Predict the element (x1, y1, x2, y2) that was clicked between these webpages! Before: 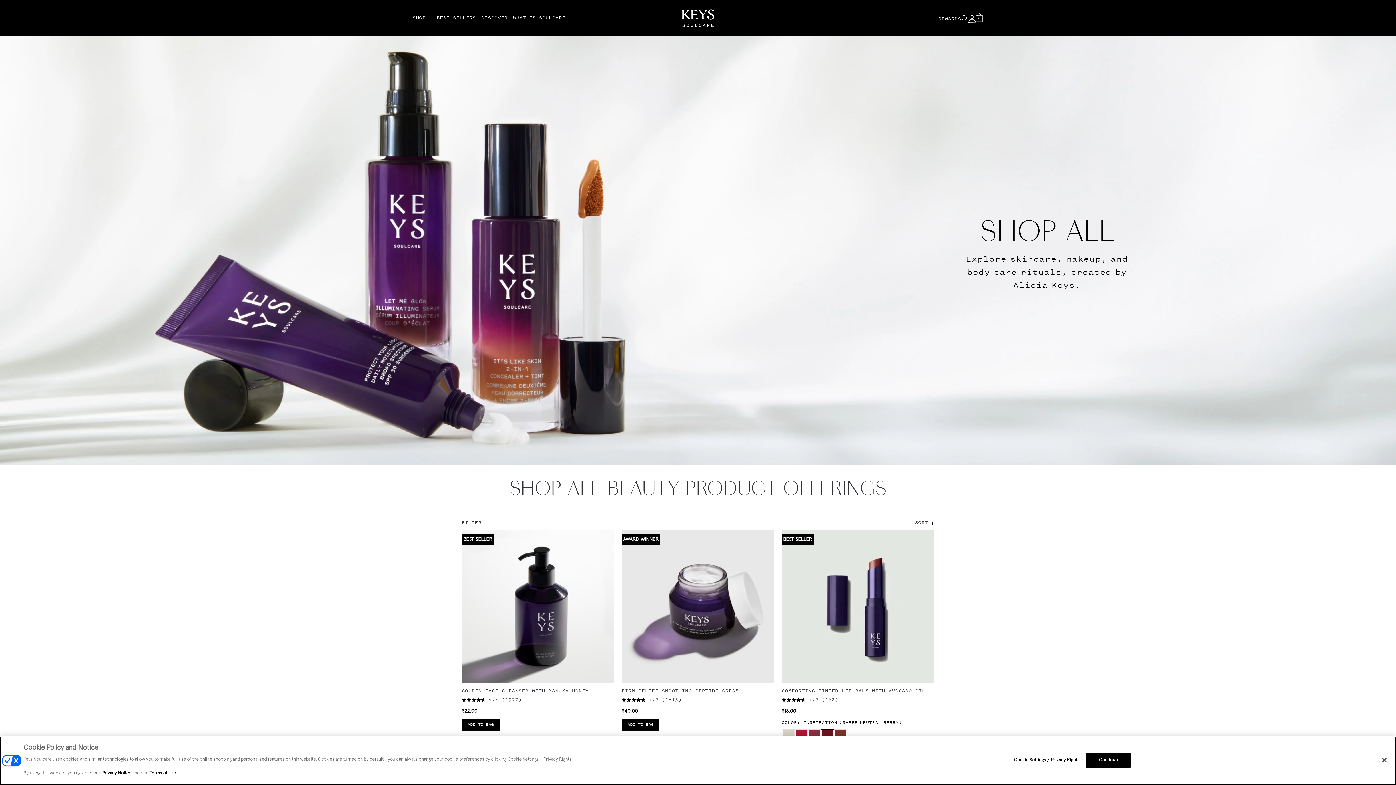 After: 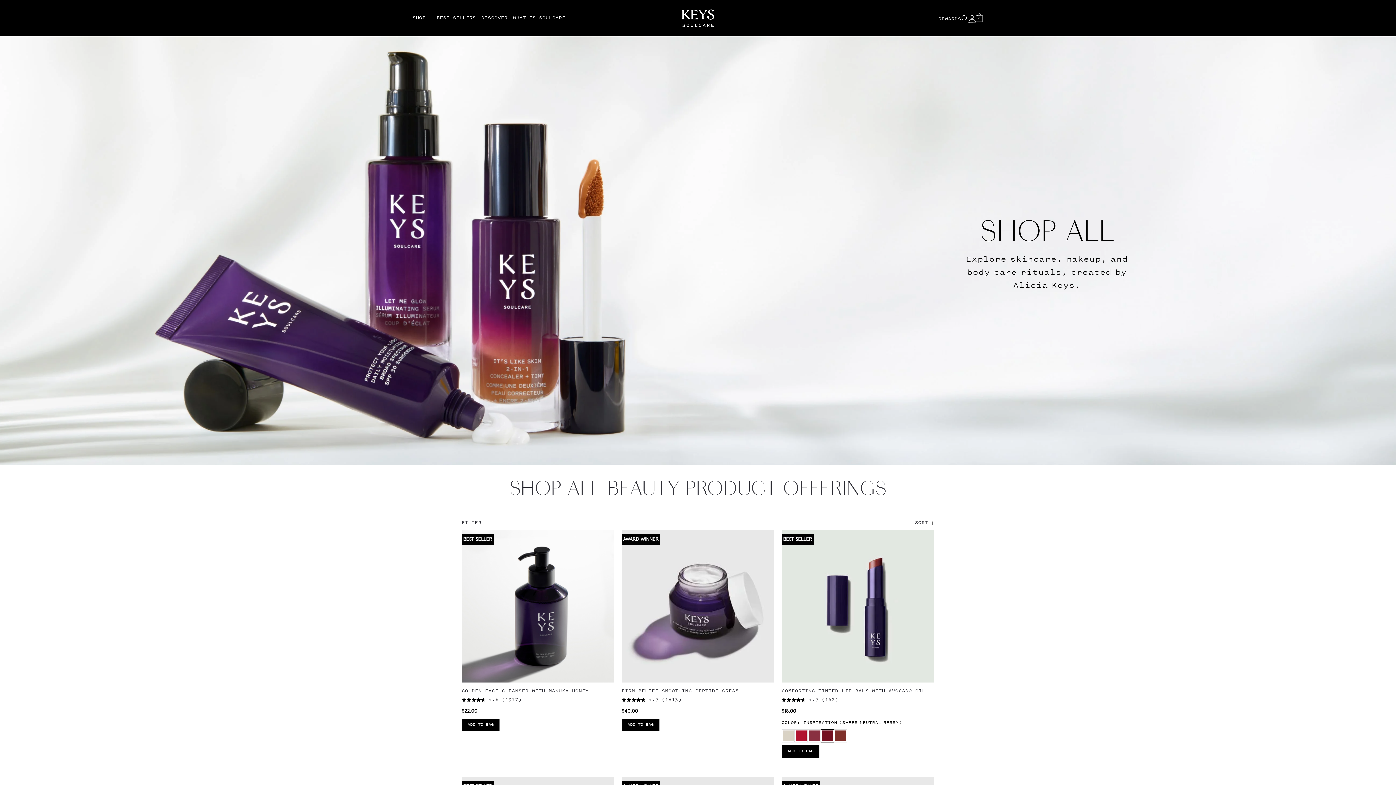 Action: bbox: (621, 719, 659, 731) label: ADD 
1 FIRM BELIEF SMOOTHING PEPTIDE CREAM
TO BAG